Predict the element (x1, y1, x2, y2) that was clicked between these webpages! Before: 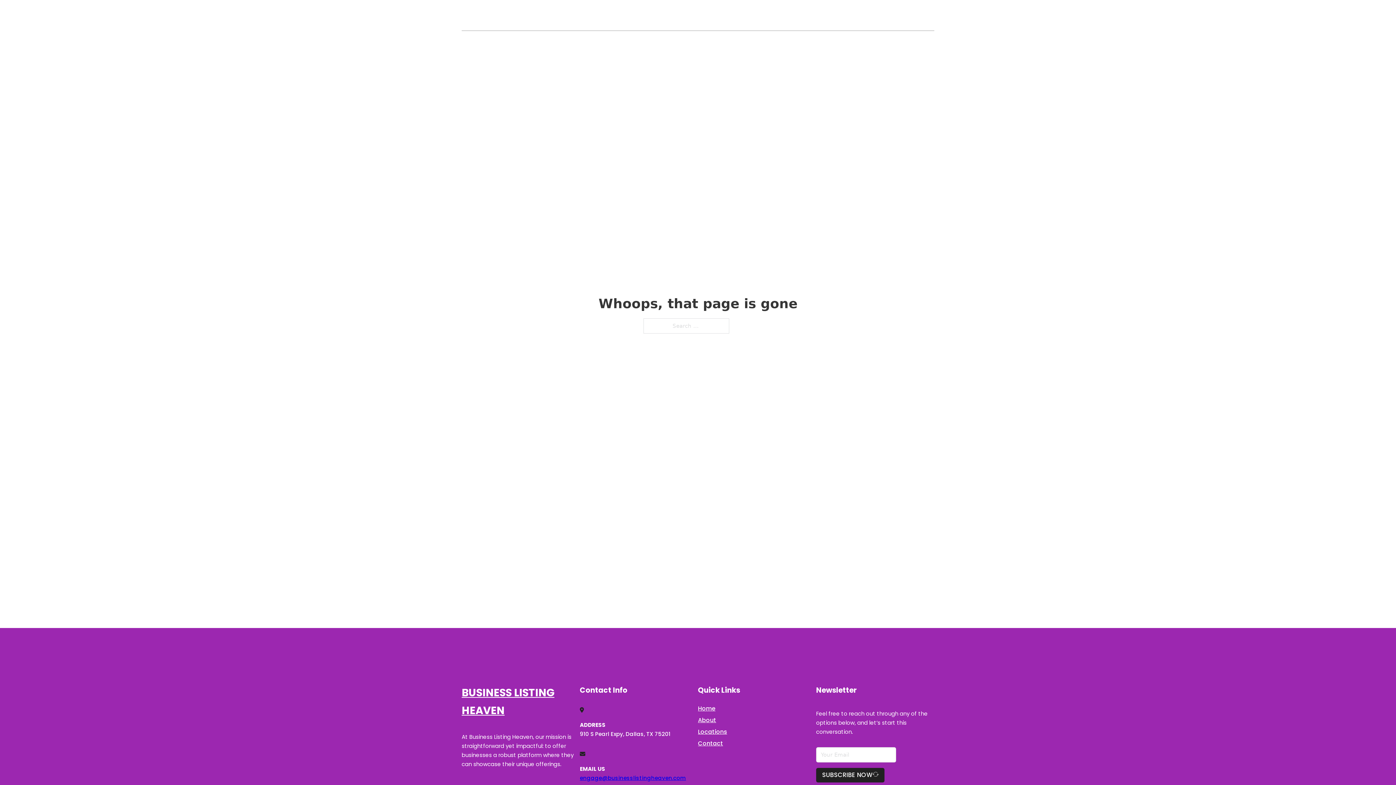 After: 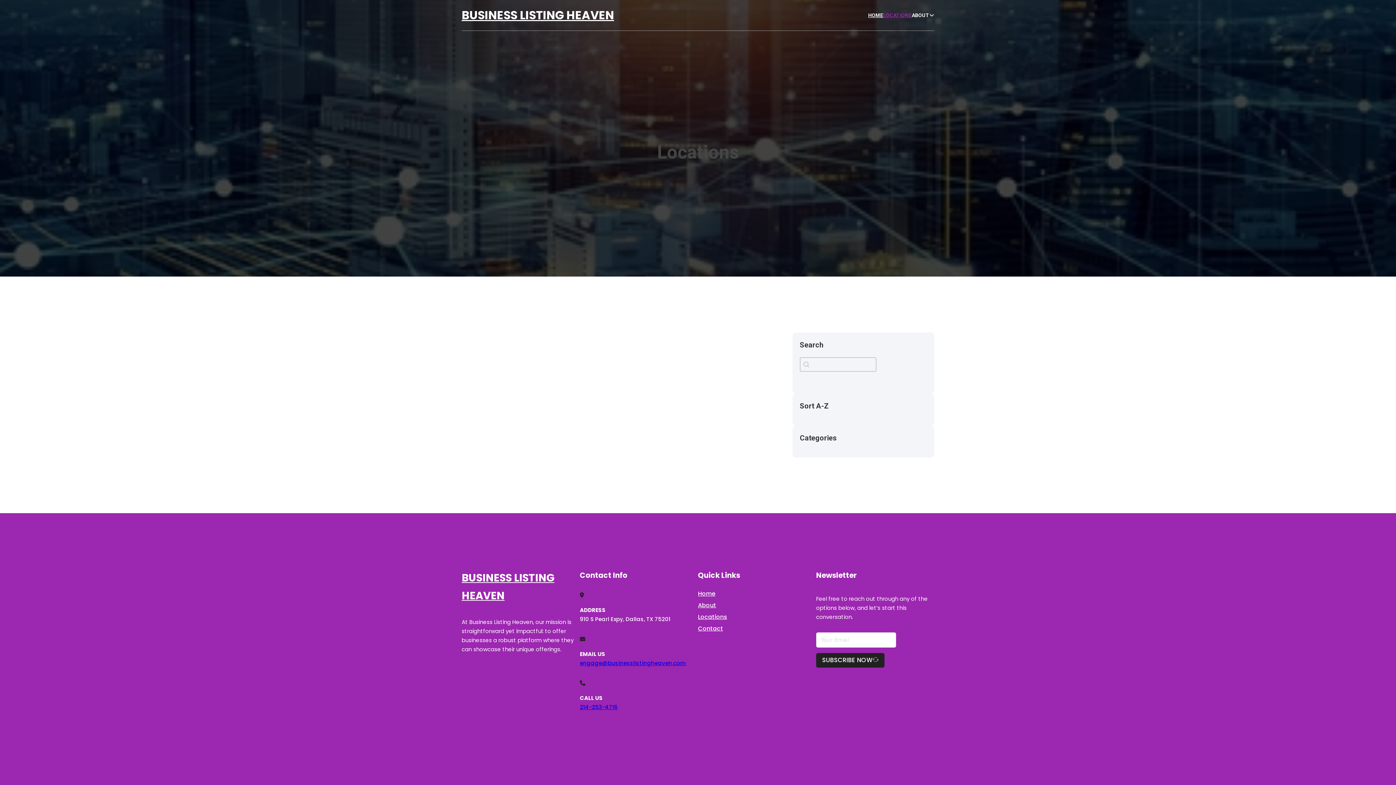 Action: bbox: (698, 727, 727, 736) label: Locations